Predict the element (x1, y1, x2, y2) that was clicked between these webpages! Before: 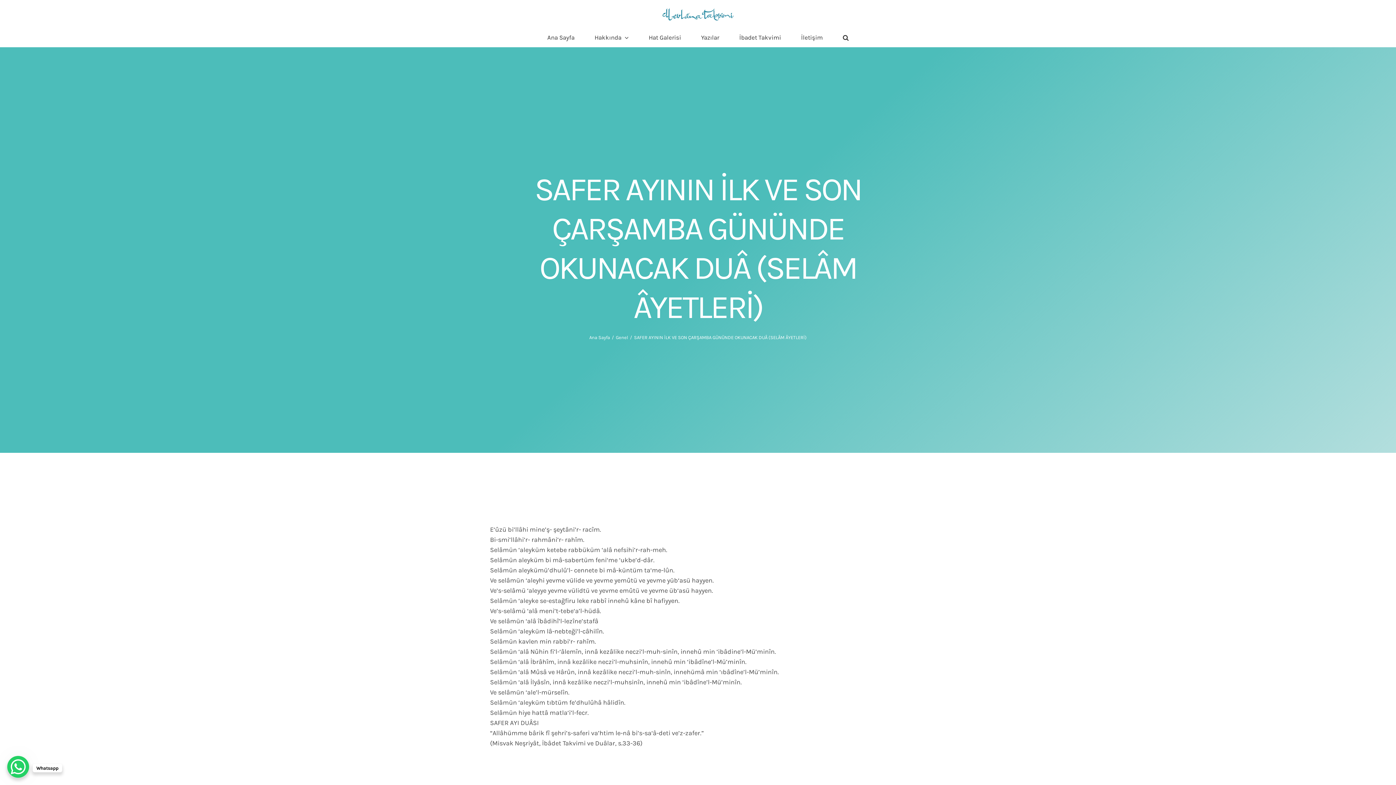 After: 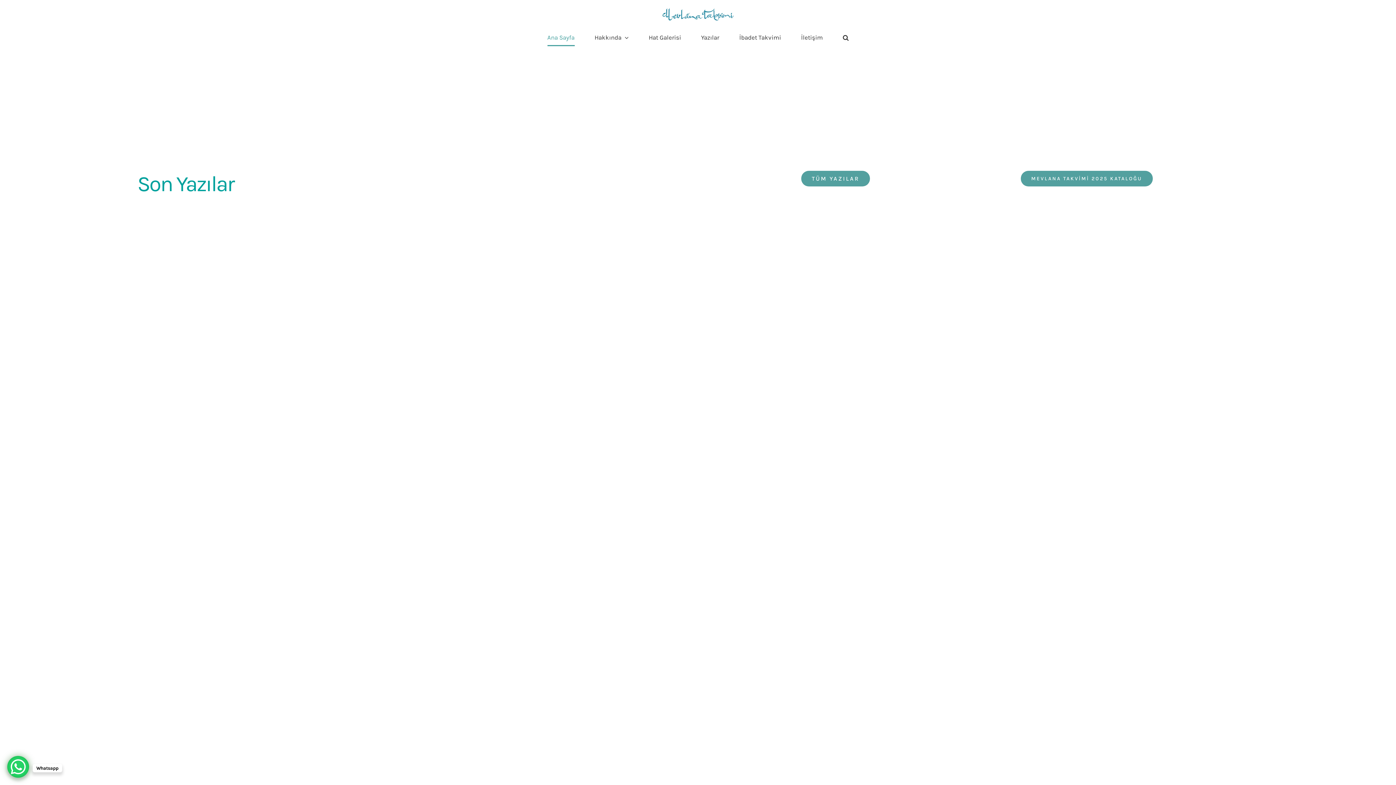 Action: bbox: (547, 28, 574, 46) label: Ana Sayfa